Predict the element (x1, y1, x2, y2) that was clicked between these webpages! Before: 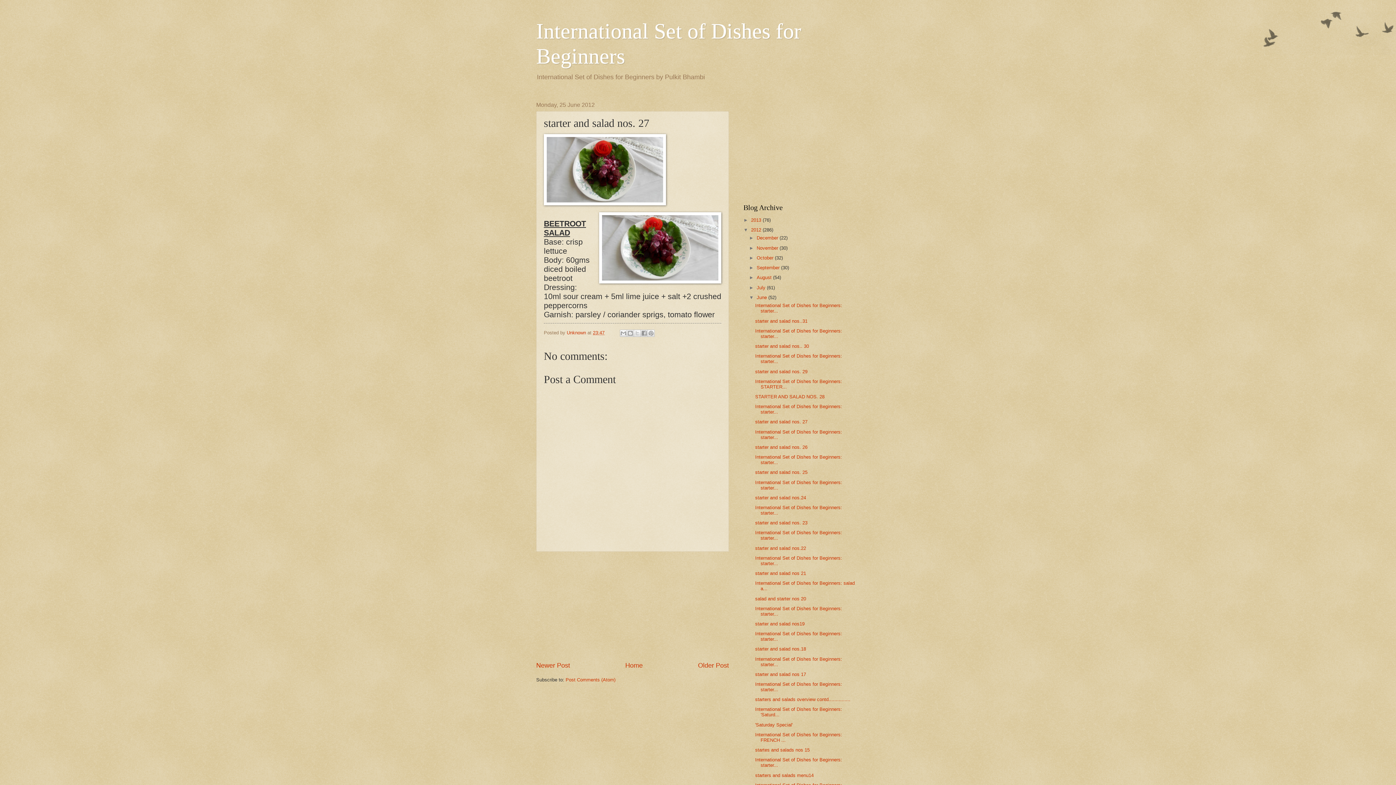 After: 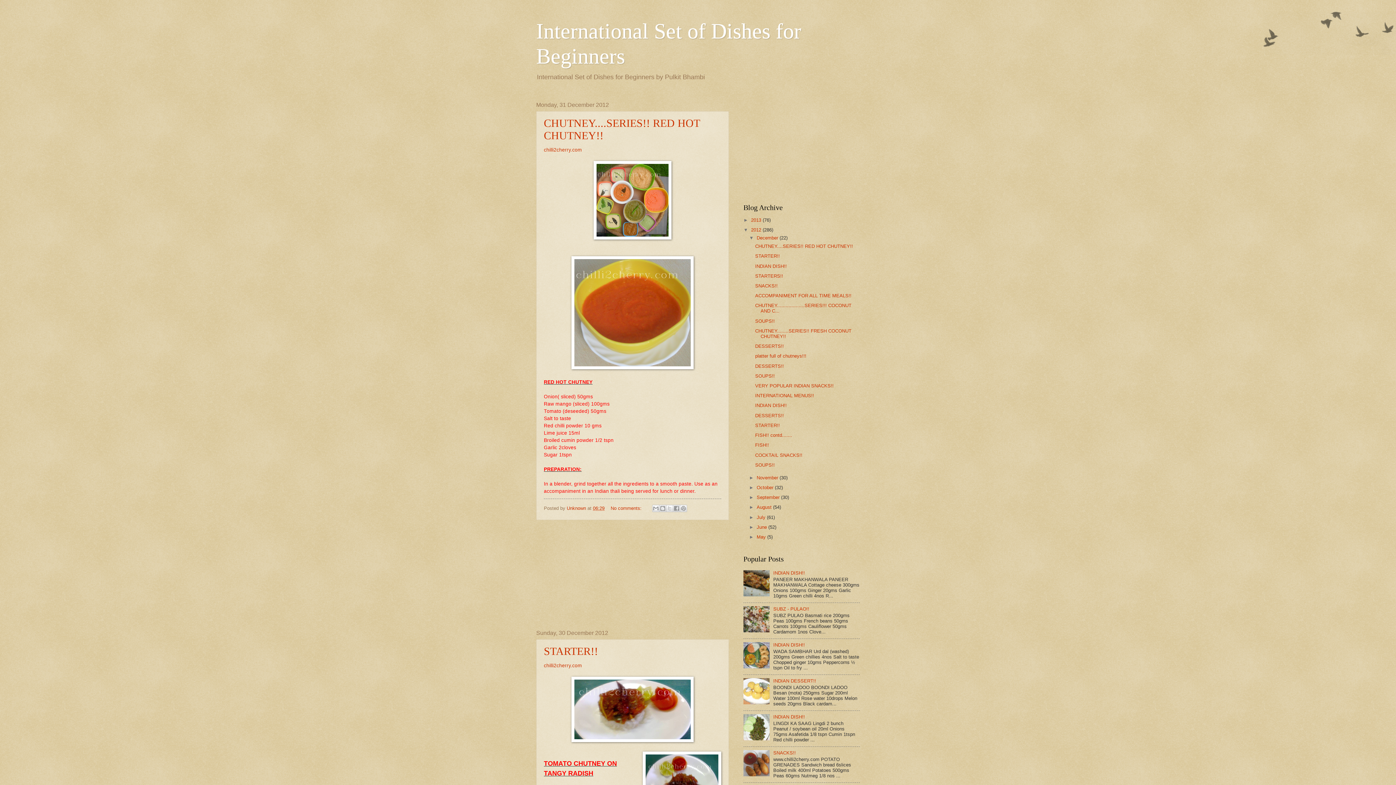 Action: label: December bbox: (756, 235, 778, 240)